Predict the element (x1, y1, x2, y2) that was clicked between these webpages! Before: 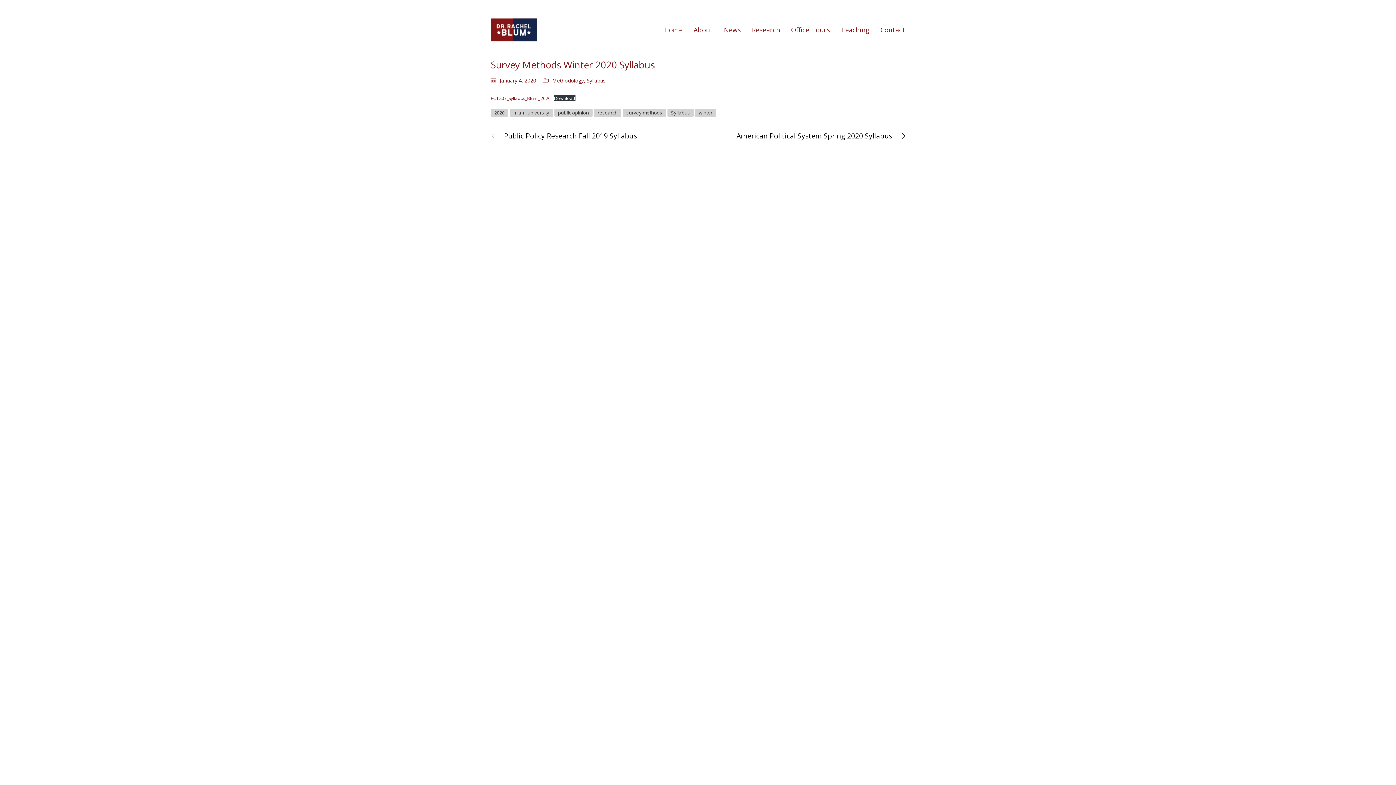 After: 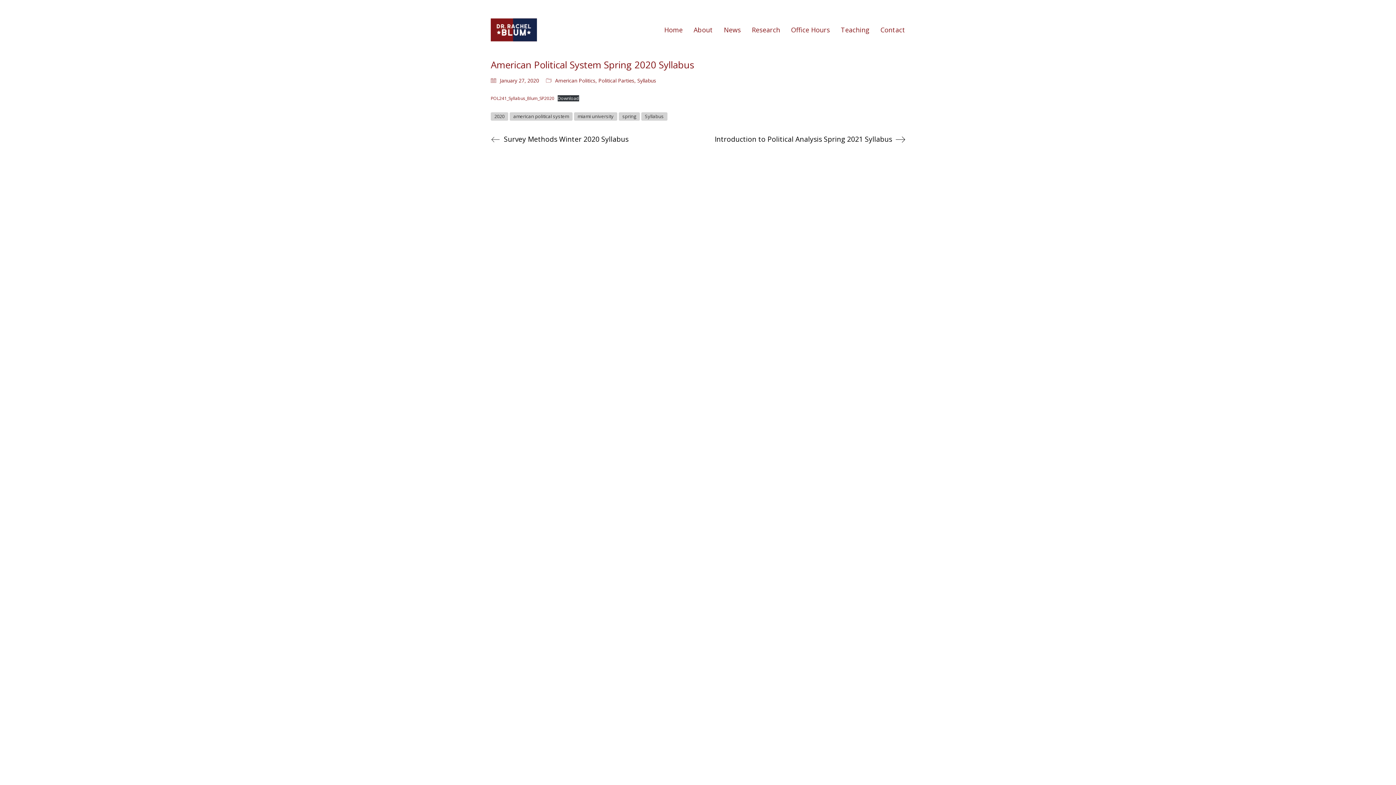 Action: bbox: (697, 129, 905, 142) label: American Political System Spring 2020 Syllabus